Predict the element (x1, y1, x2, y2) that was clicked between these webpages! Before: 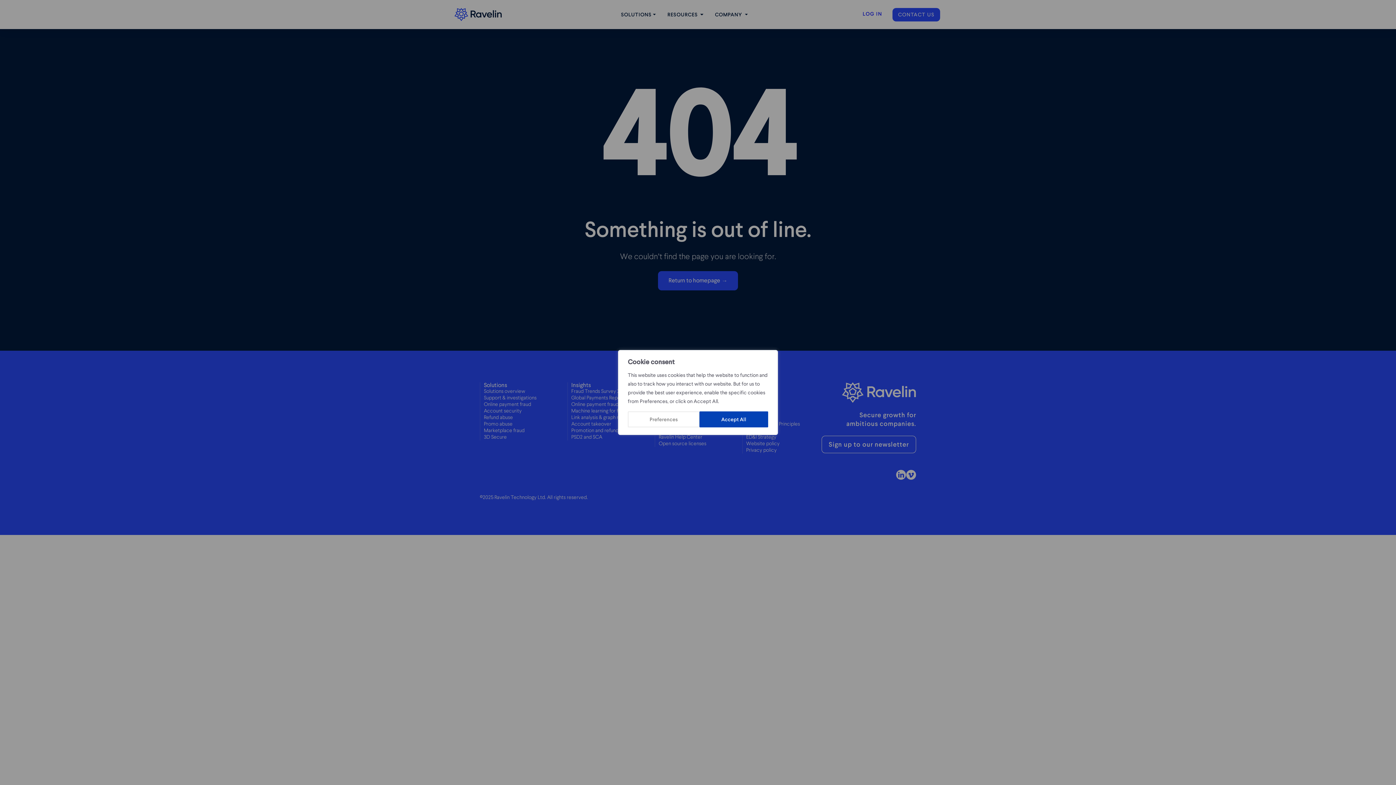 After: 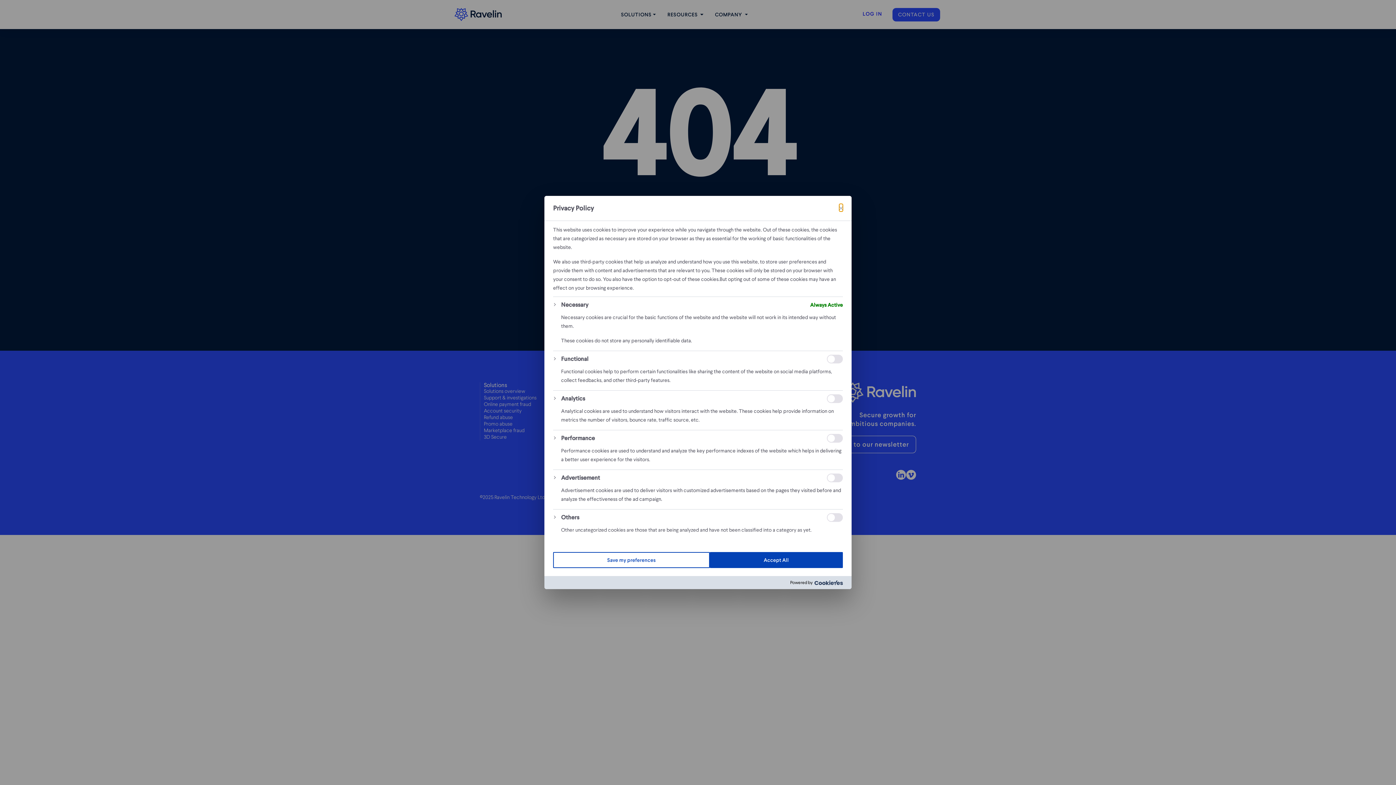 Action: bbox: (628, 411, 699, 427) label: Preferences